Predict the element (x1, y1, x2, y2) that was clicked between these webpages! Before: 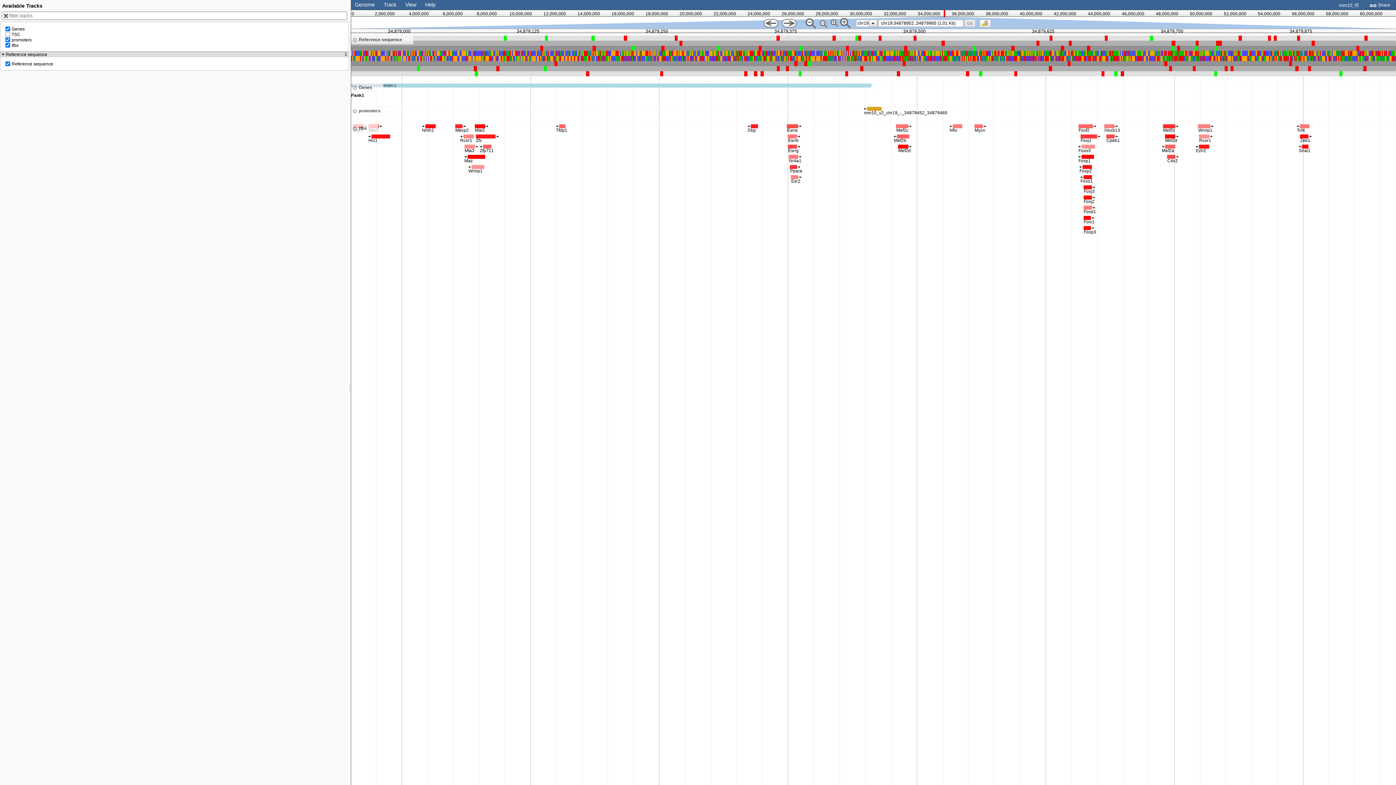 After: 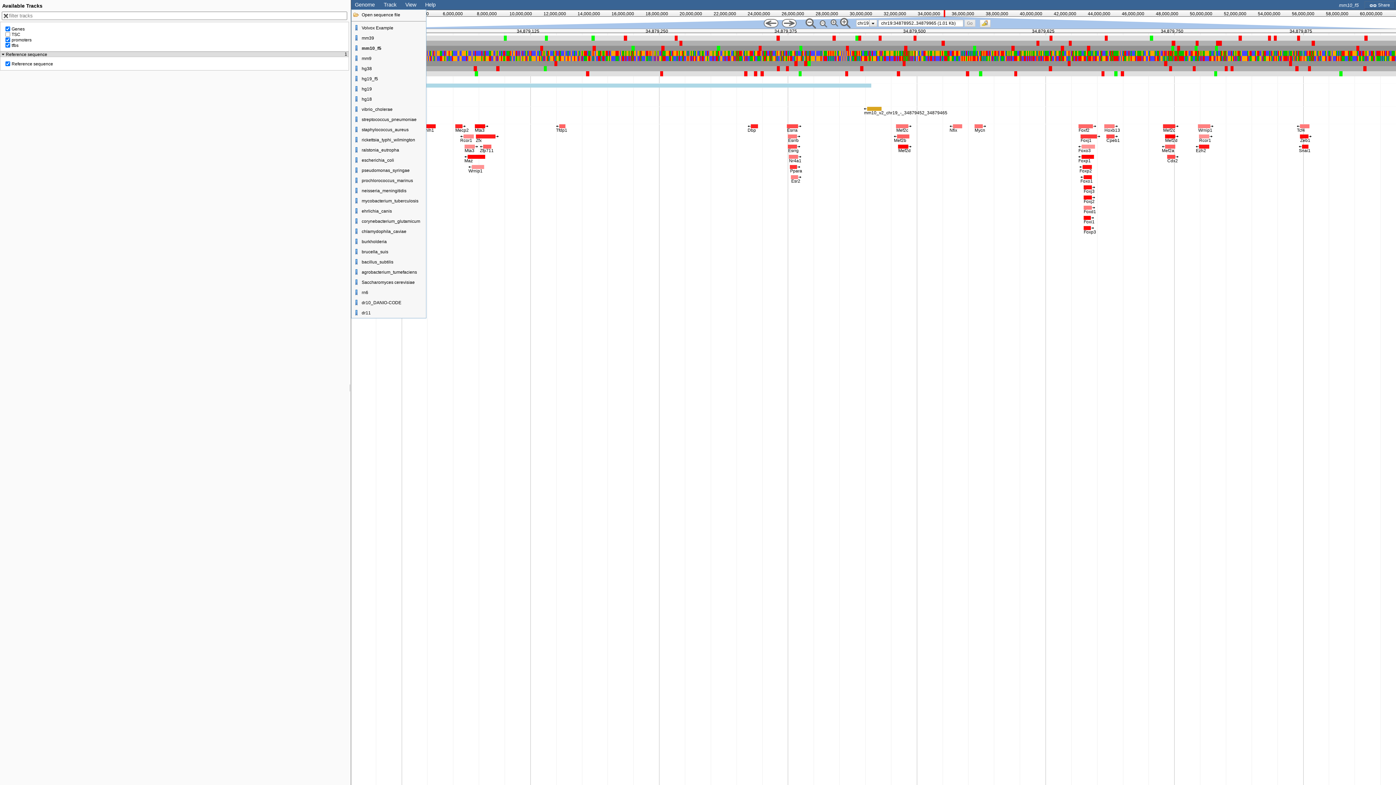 Action: bbox: (354, 1, 374, 7) label: Genome